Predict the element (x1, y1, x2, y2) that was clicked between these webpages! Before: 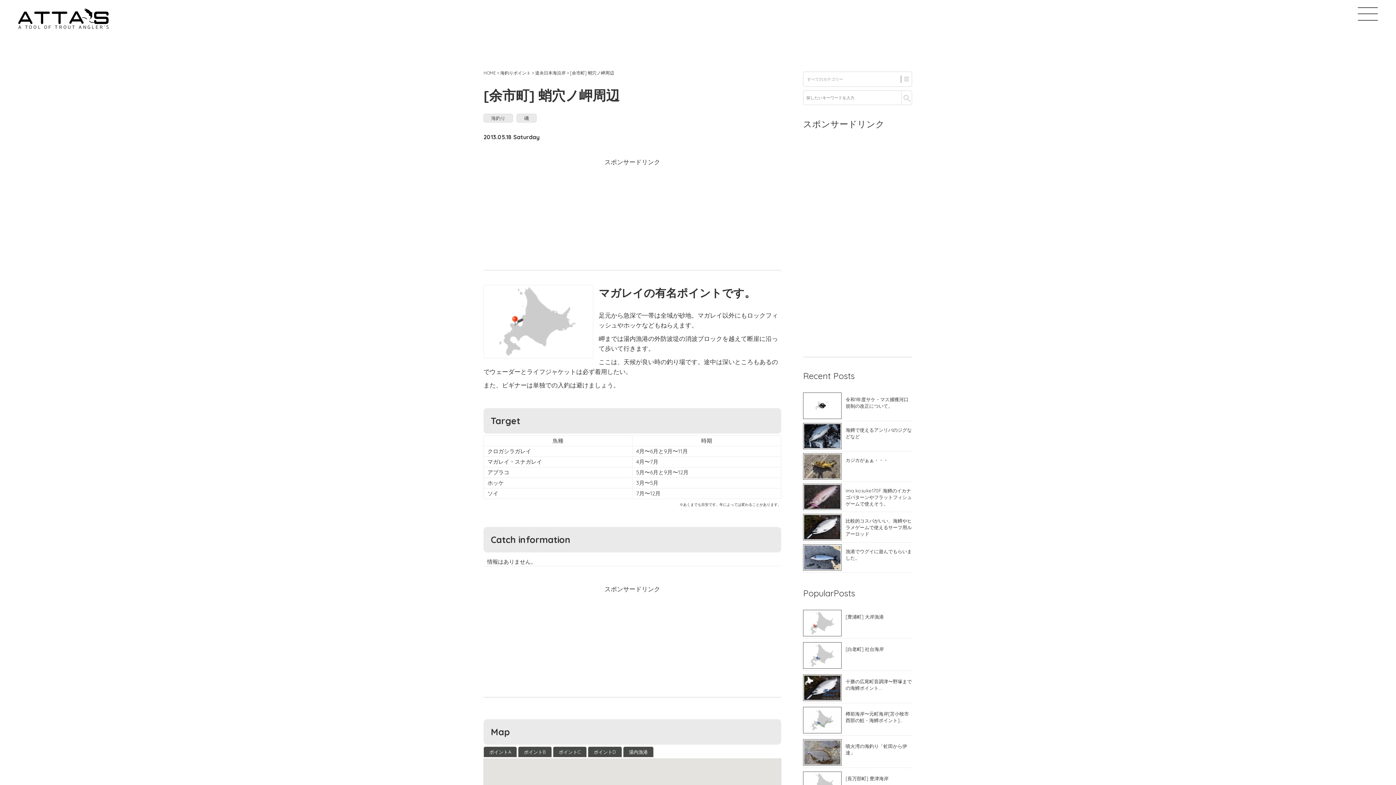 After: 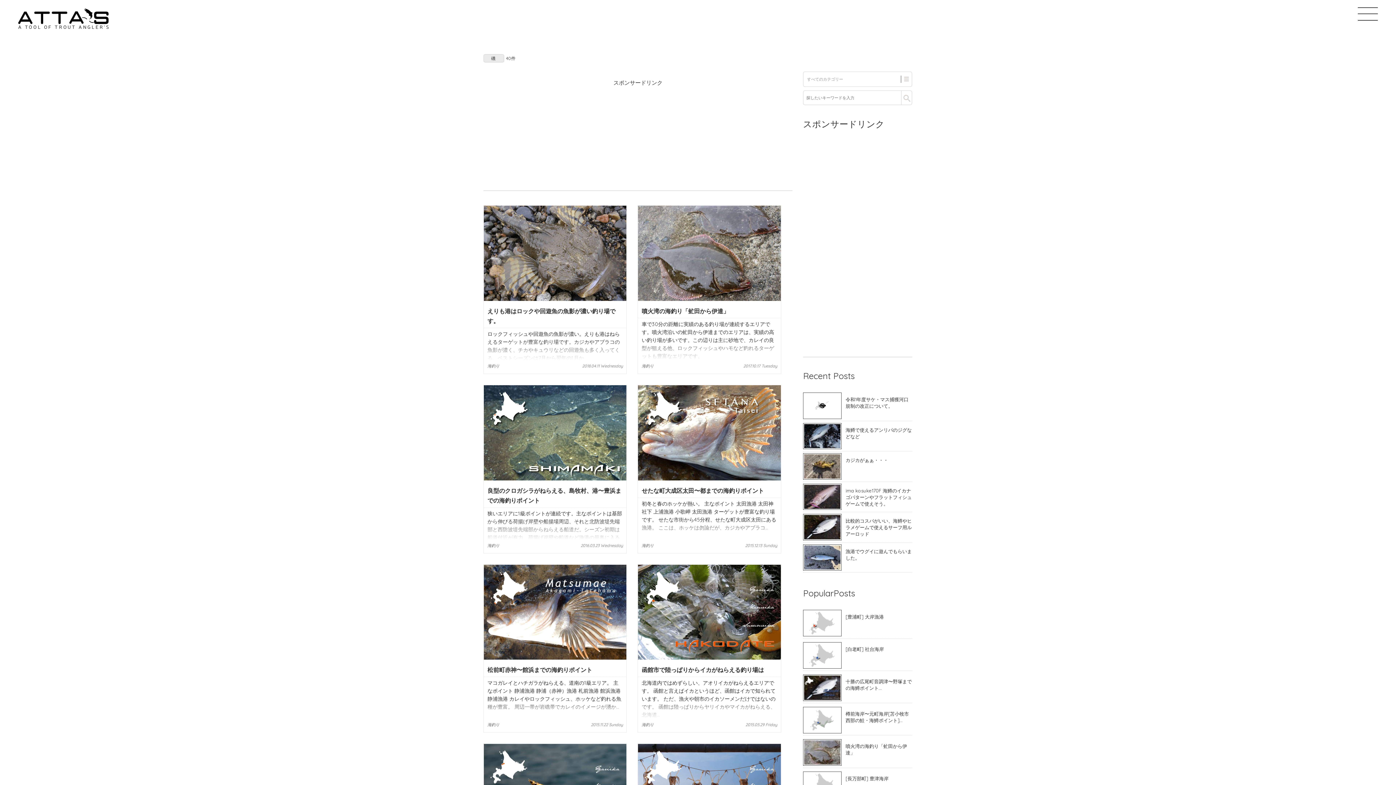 Action: bbox: (516, 113, 536, 122) label: 磯